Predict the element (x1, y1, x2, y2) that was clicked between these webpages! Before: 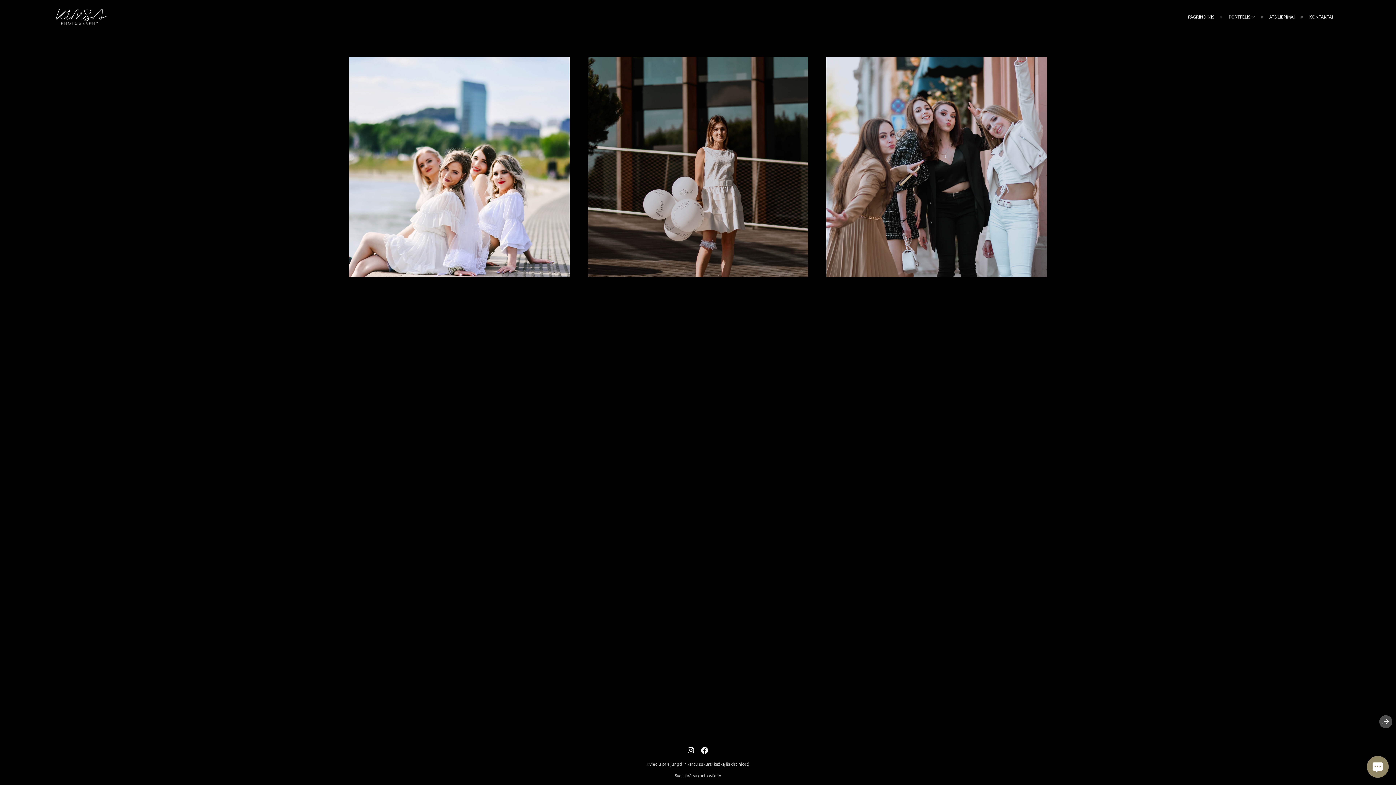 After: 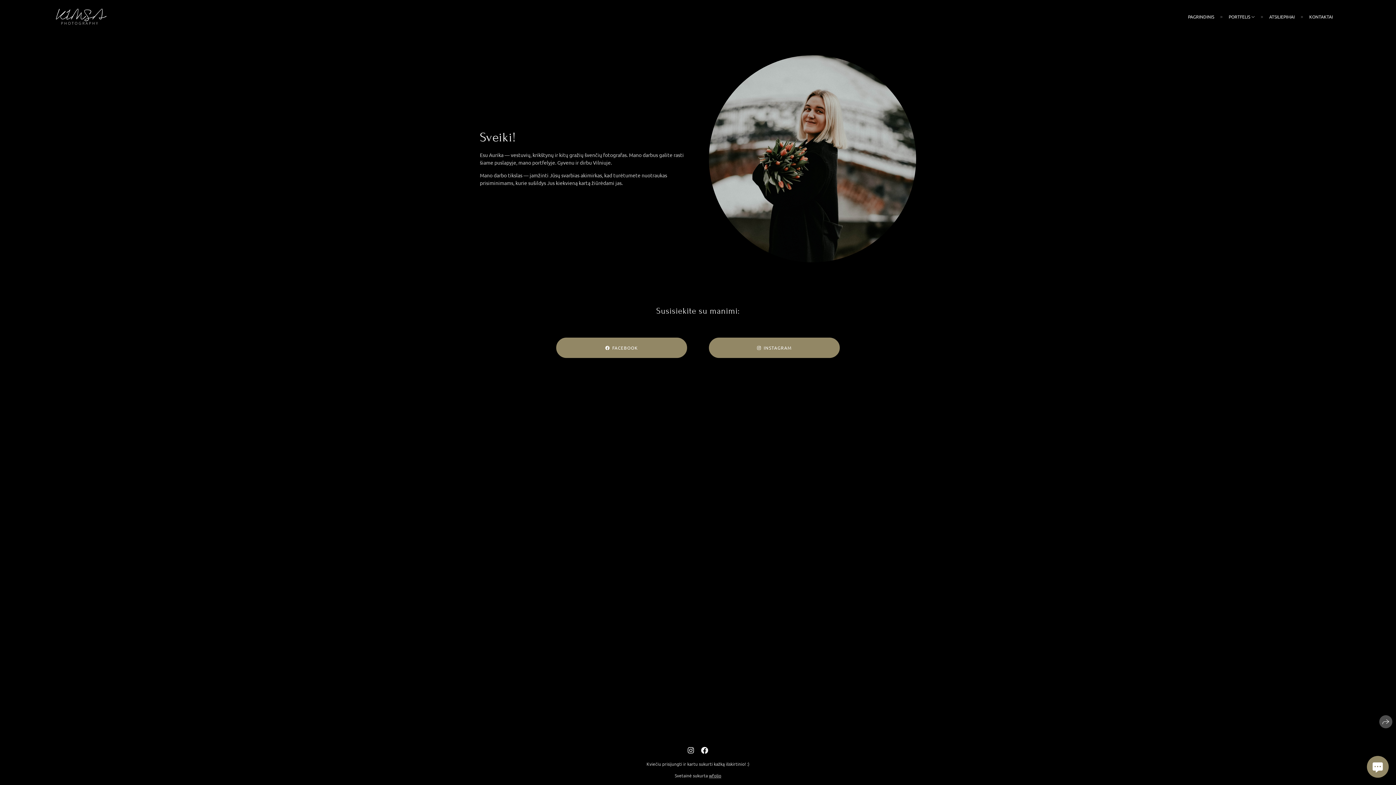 Action: label: KONTAKTAI bbox: (1309, 13, 1333, 19)